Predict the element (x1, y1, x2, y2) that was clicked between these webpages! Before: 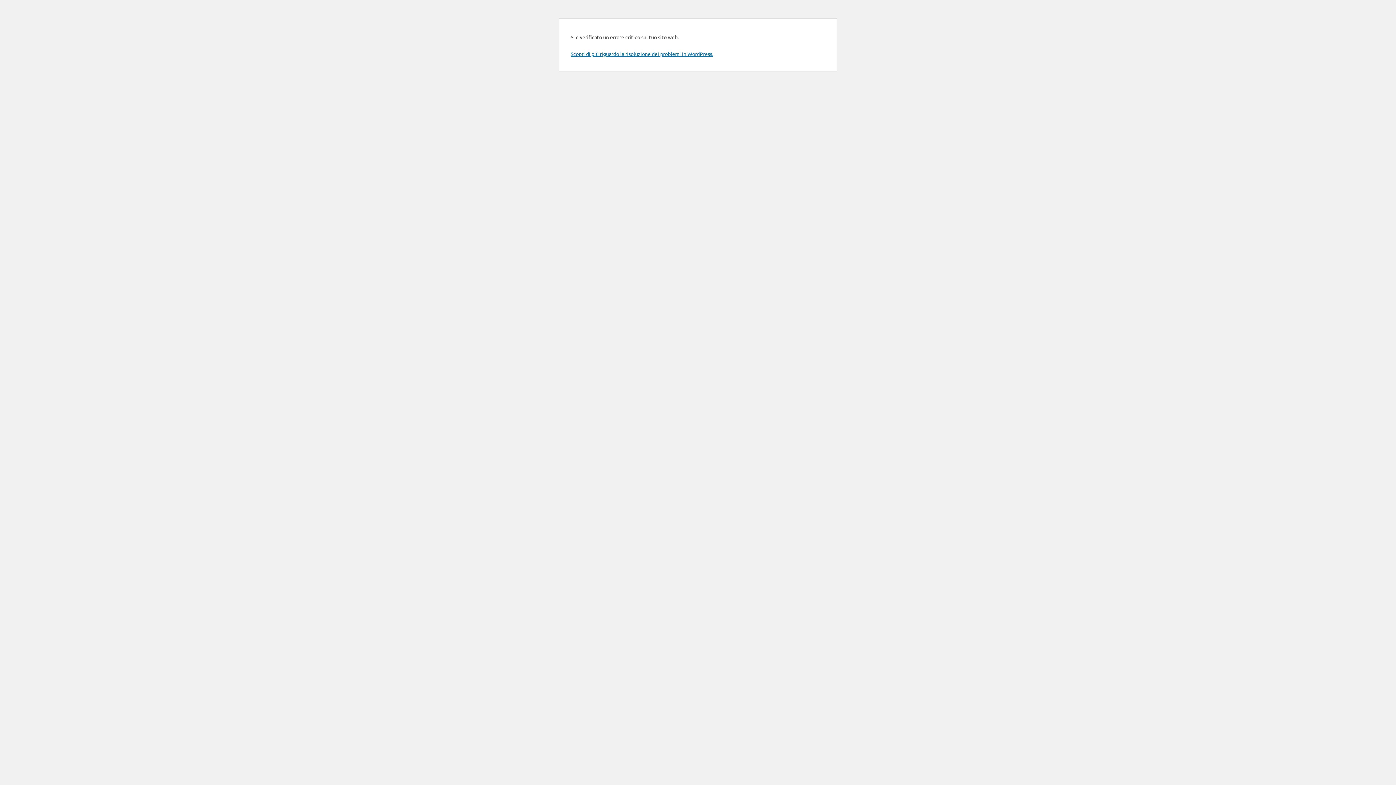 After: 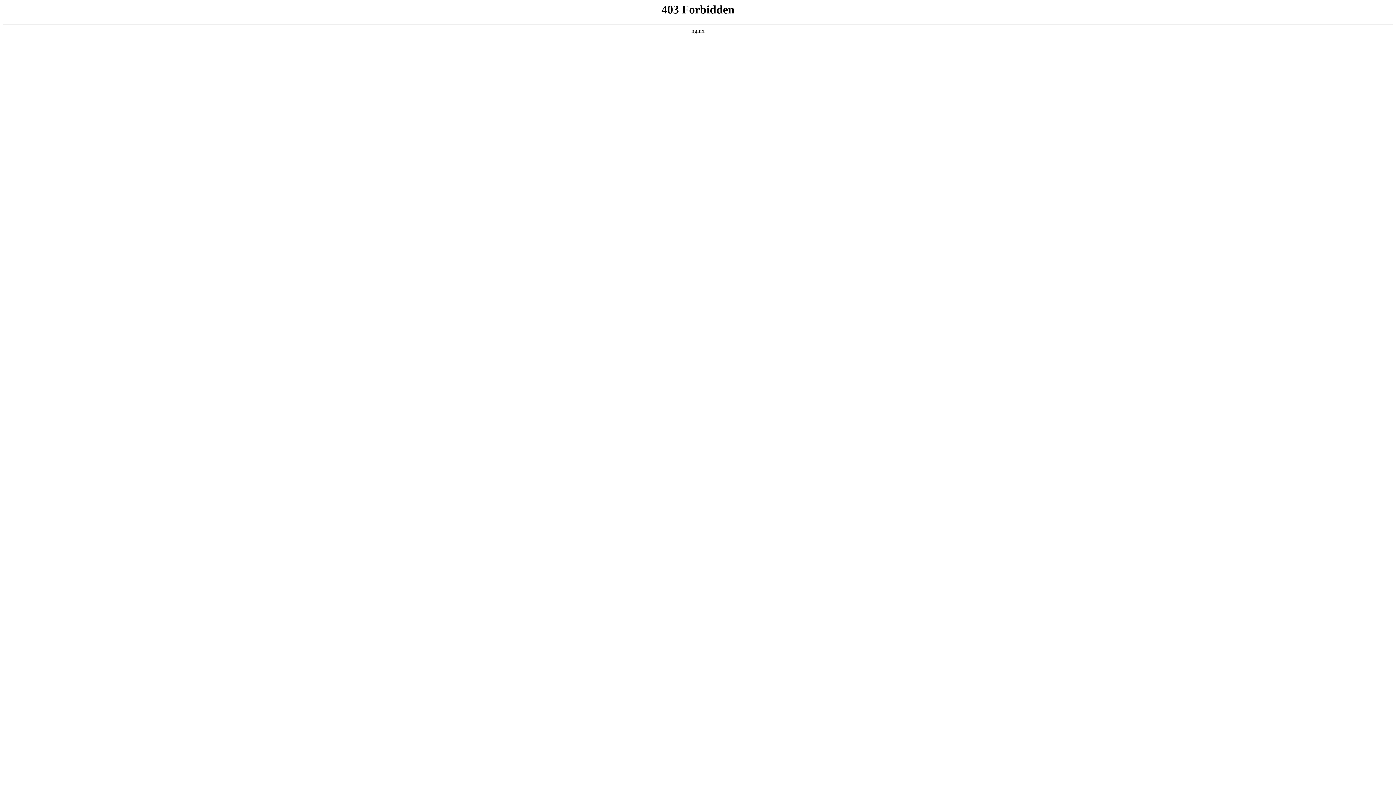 Action: label: Scopri di più riguardo la risoluzione dei problemi in WordPress. bbox: (570, 50, 713, 57)